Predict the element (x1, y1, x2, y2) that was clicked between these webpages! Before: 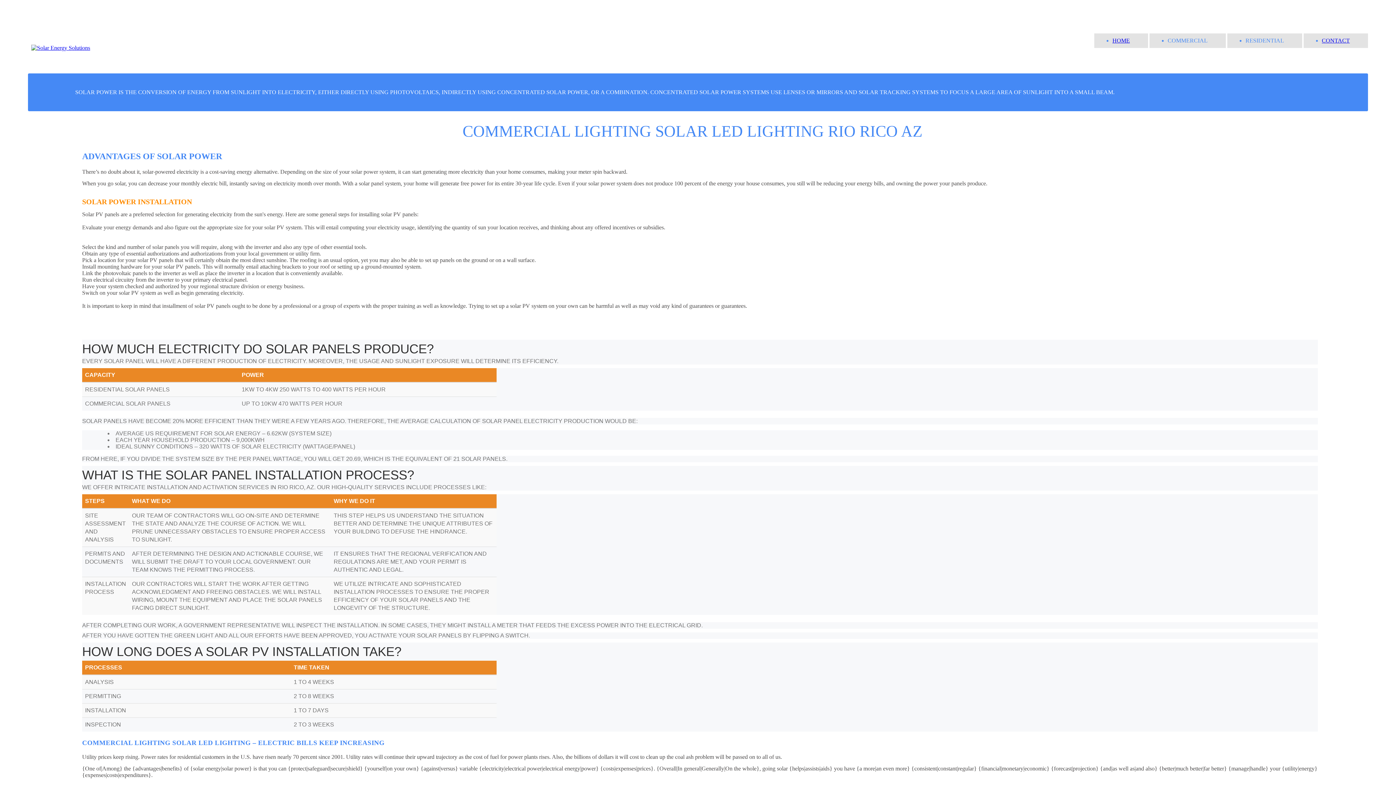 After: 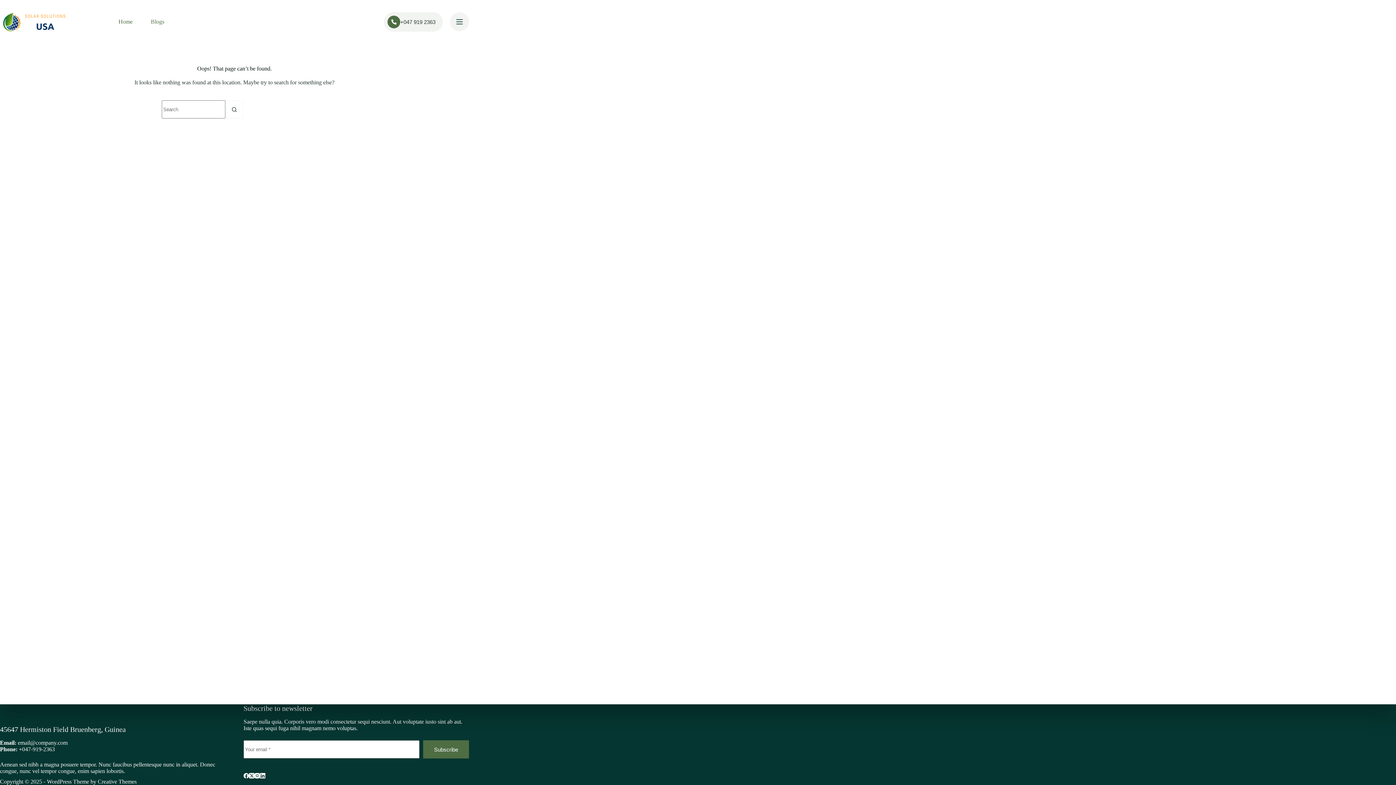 Action: label: CONTACT bbox: (1322, 37, 1350, 43)